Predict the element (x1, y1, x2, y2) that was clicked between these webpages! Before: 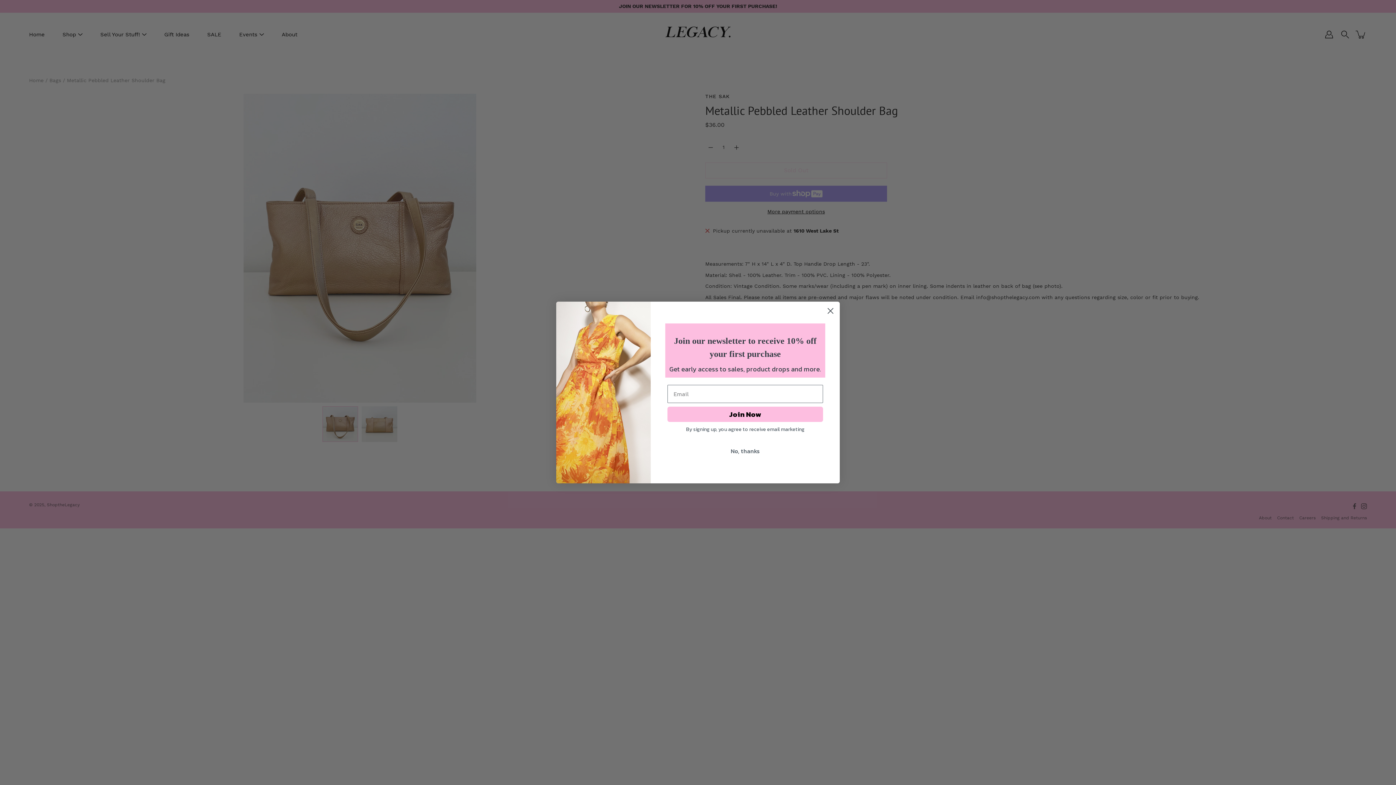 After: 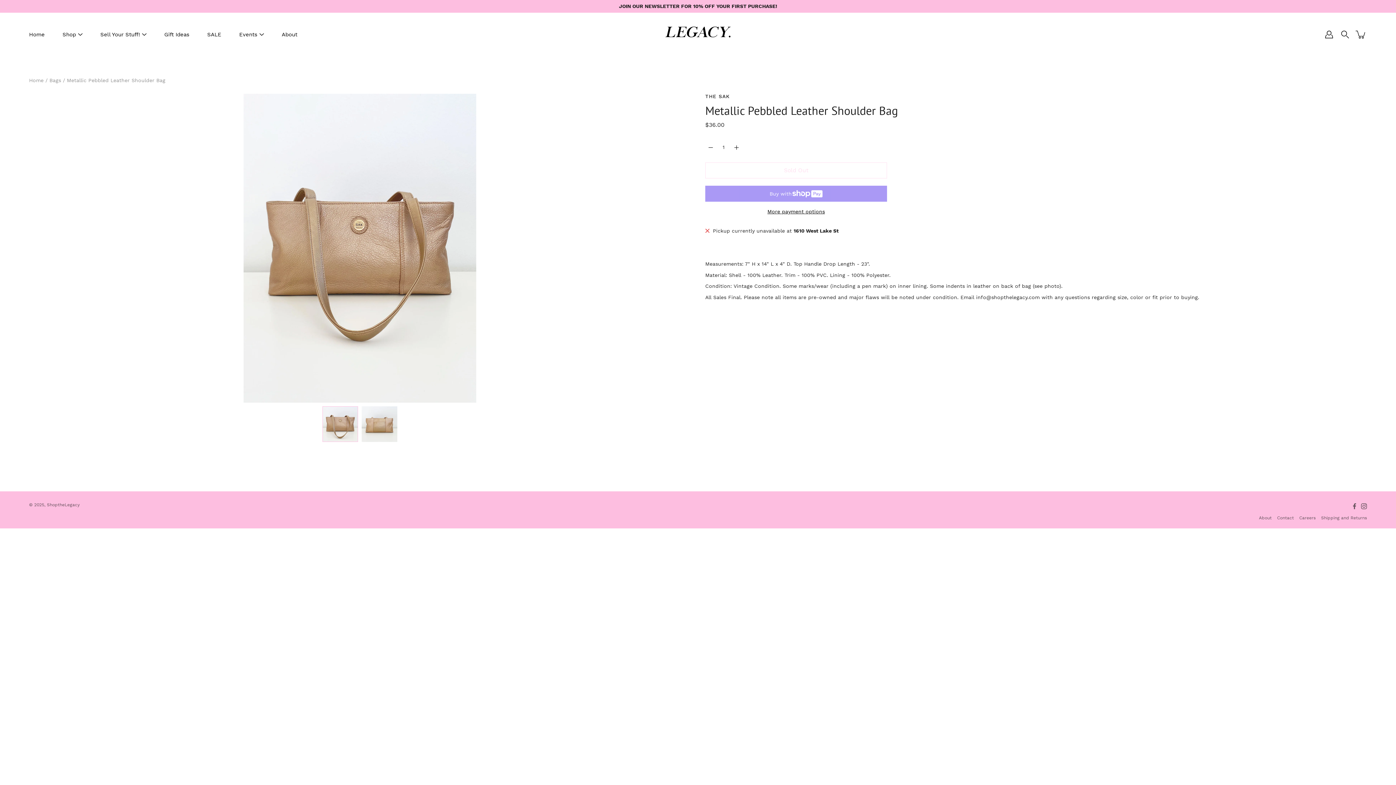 Action: bbox: (667, 444, 823, 458) label: No, thanks